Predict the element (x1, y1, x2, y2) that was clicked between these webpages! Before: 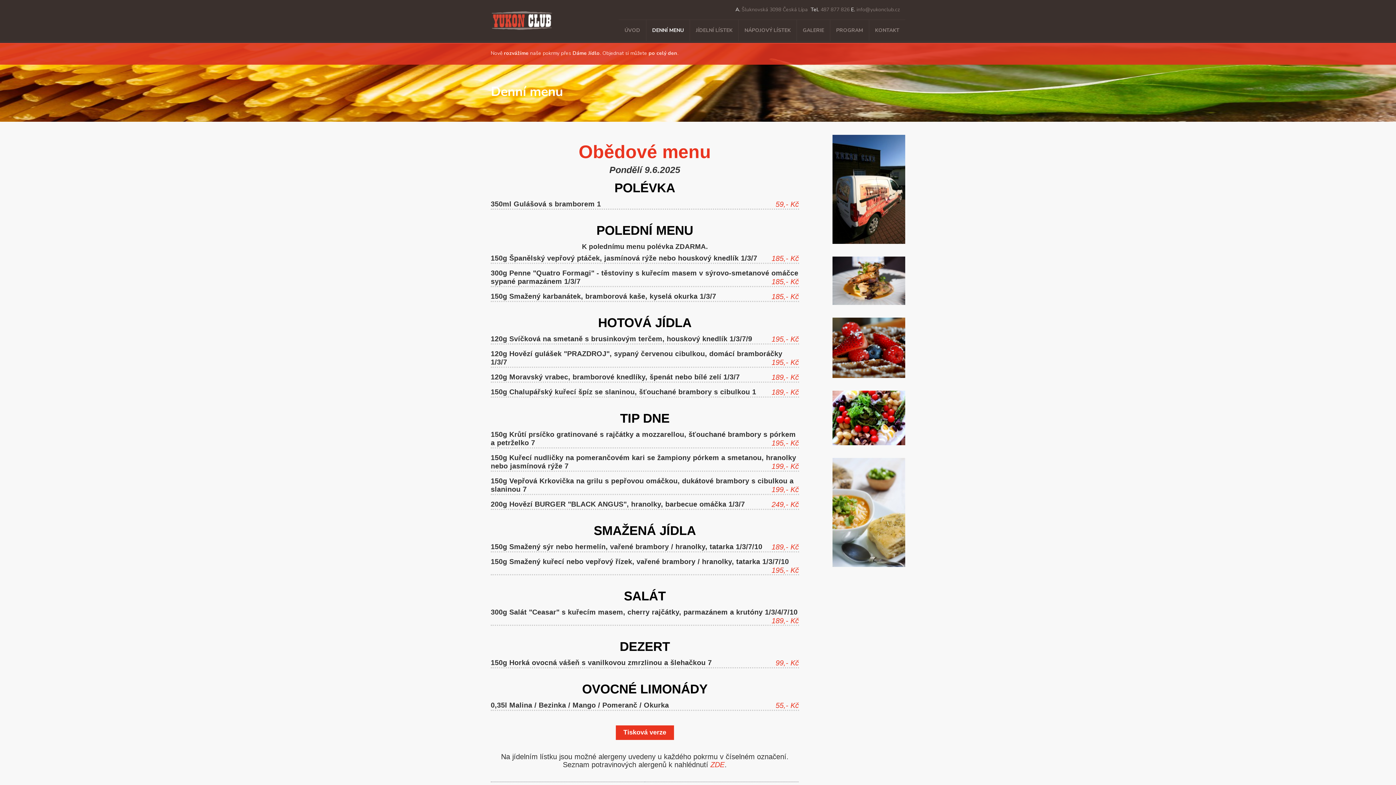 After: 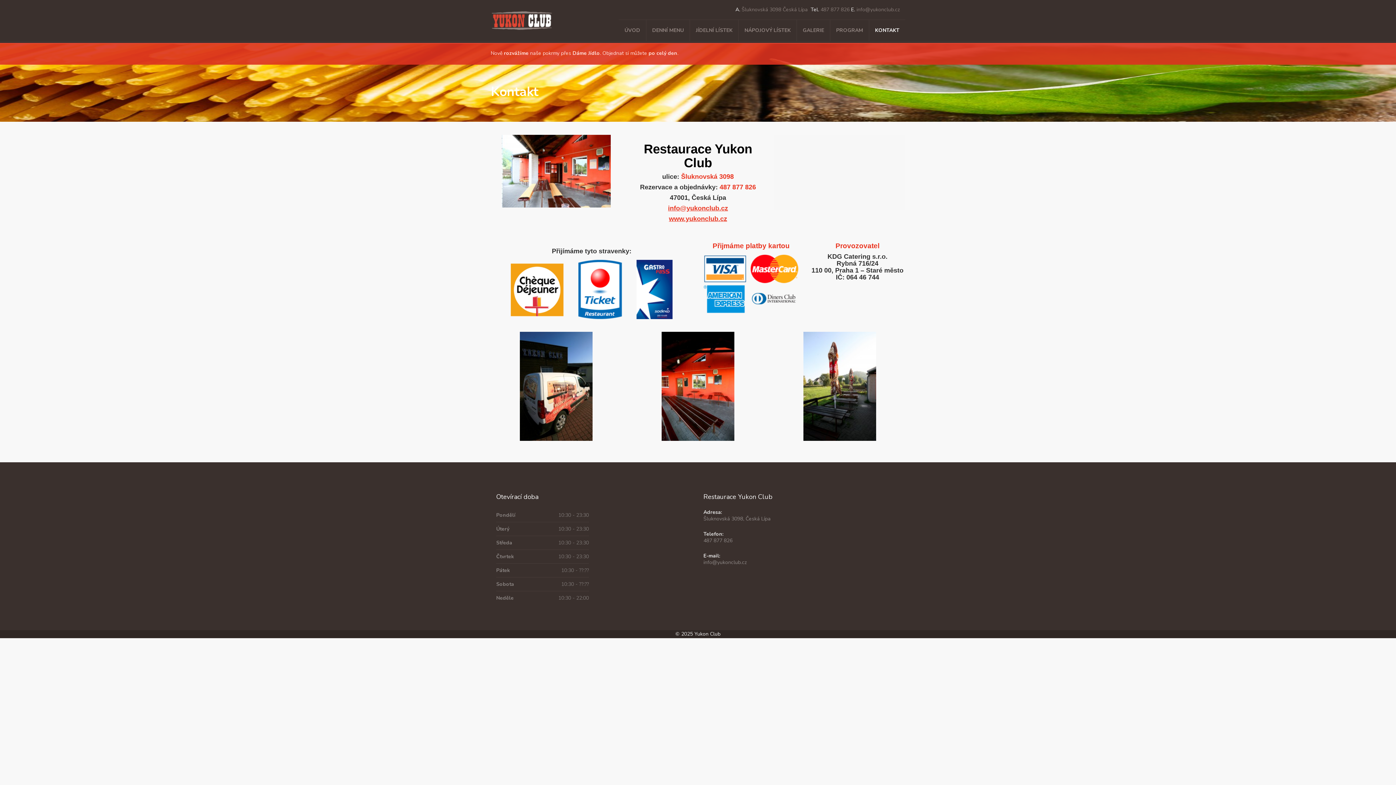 Action: label: KONTAKT bbox: (869, 20, 905, 41)